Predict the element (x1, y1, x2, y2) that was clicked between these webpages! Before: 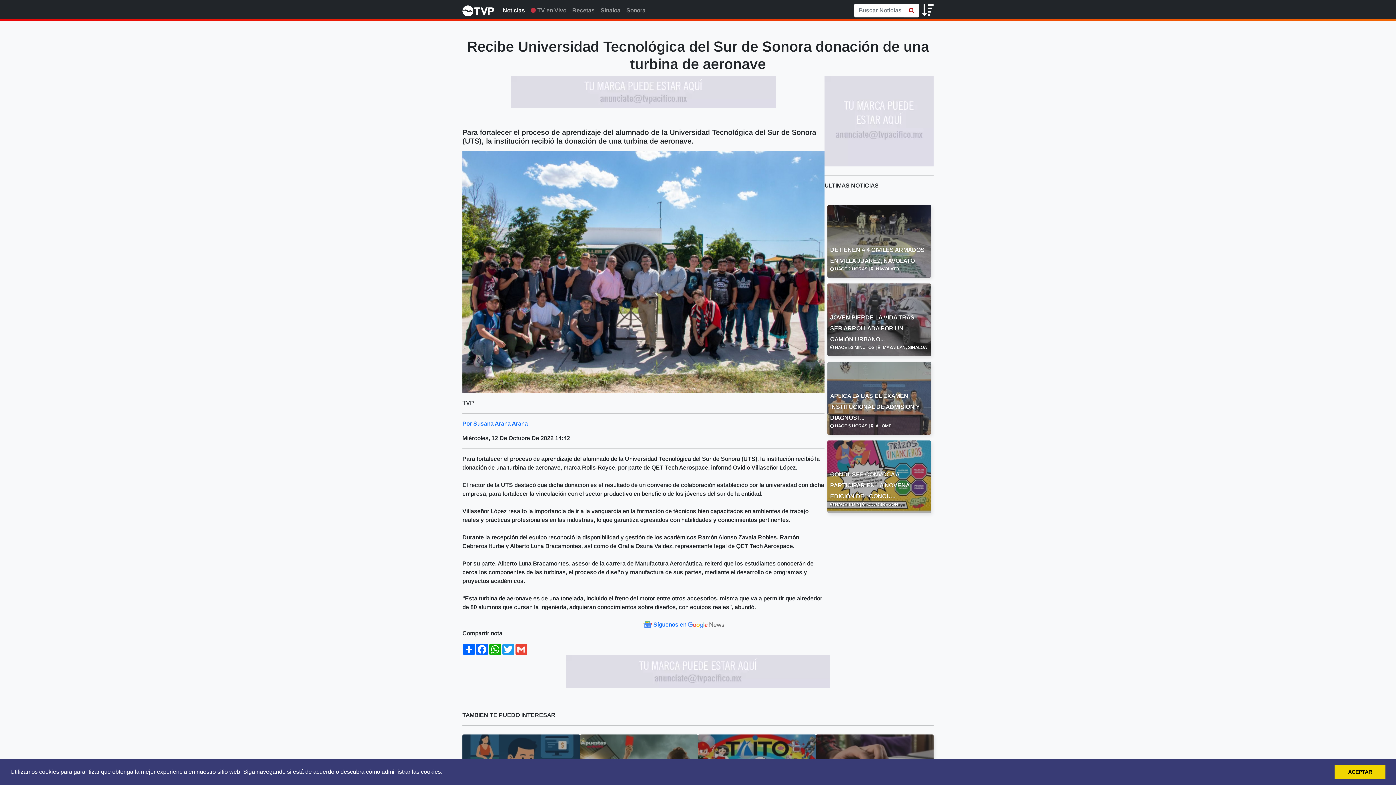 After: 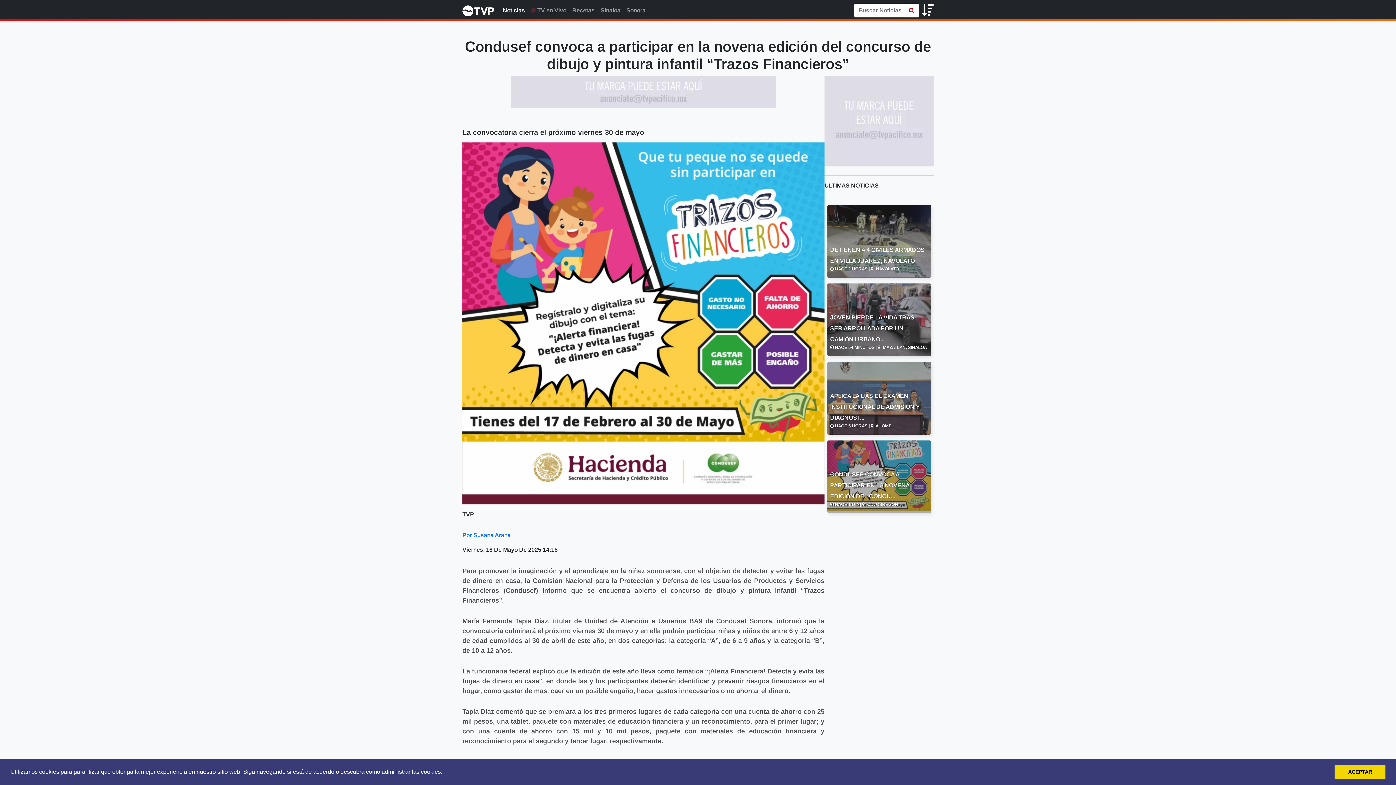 Action: label: CONDUSEF CONVOCA A PARTICIPAR EN LA NOVENA EDICIÓN DEL CONCU... bbox: (830, 468, 928, 501)